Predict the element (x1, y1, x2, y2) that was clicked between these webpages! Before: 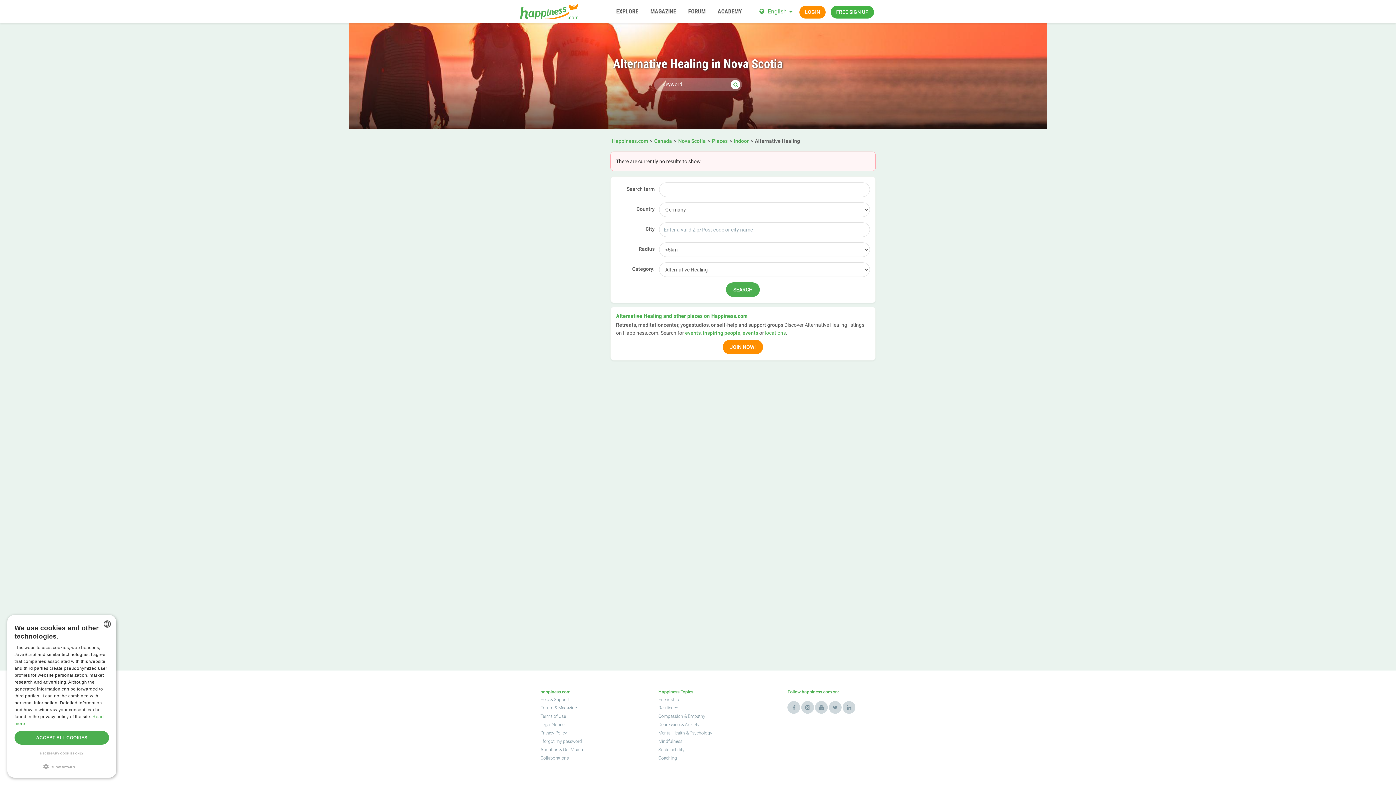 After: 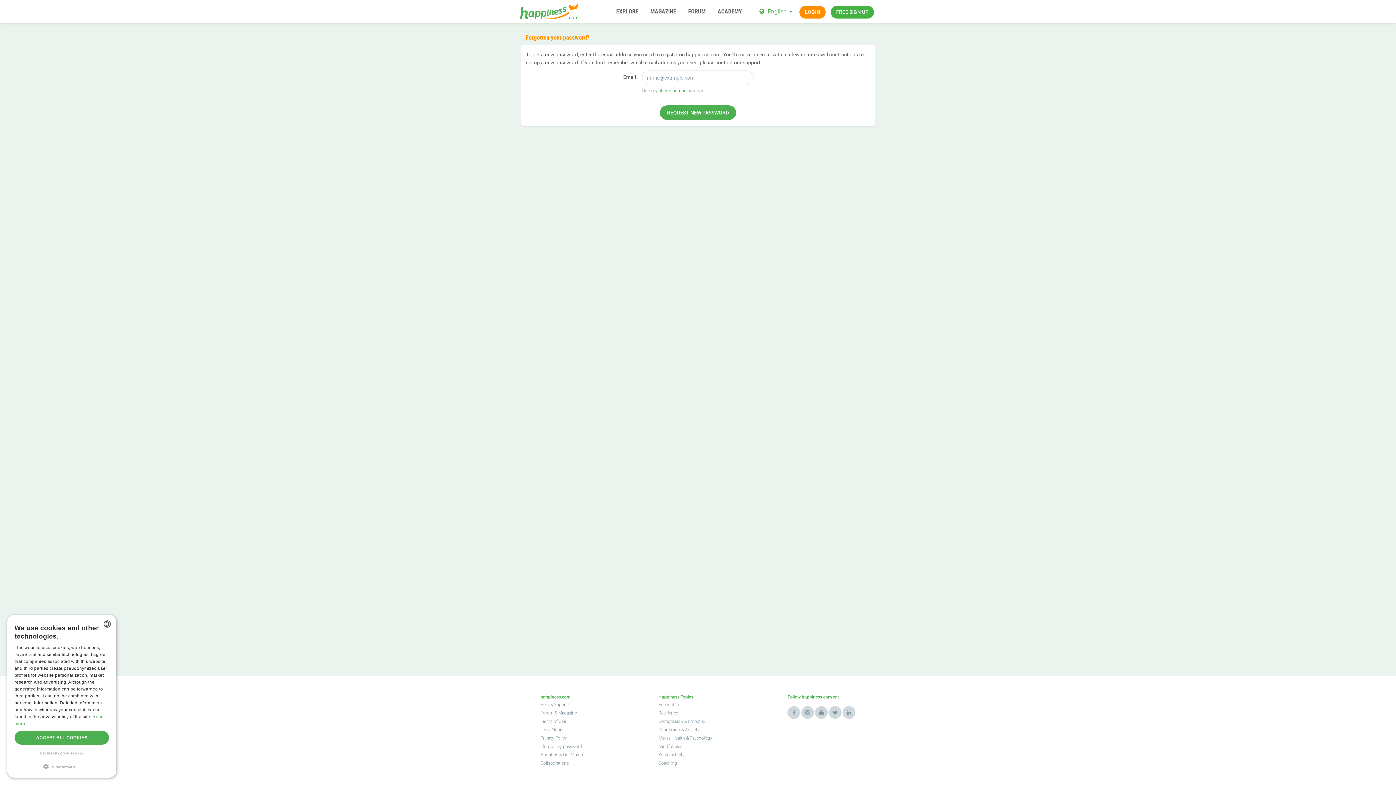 Action: label: I forgot my password bbox: (540, 739, 582, 744)